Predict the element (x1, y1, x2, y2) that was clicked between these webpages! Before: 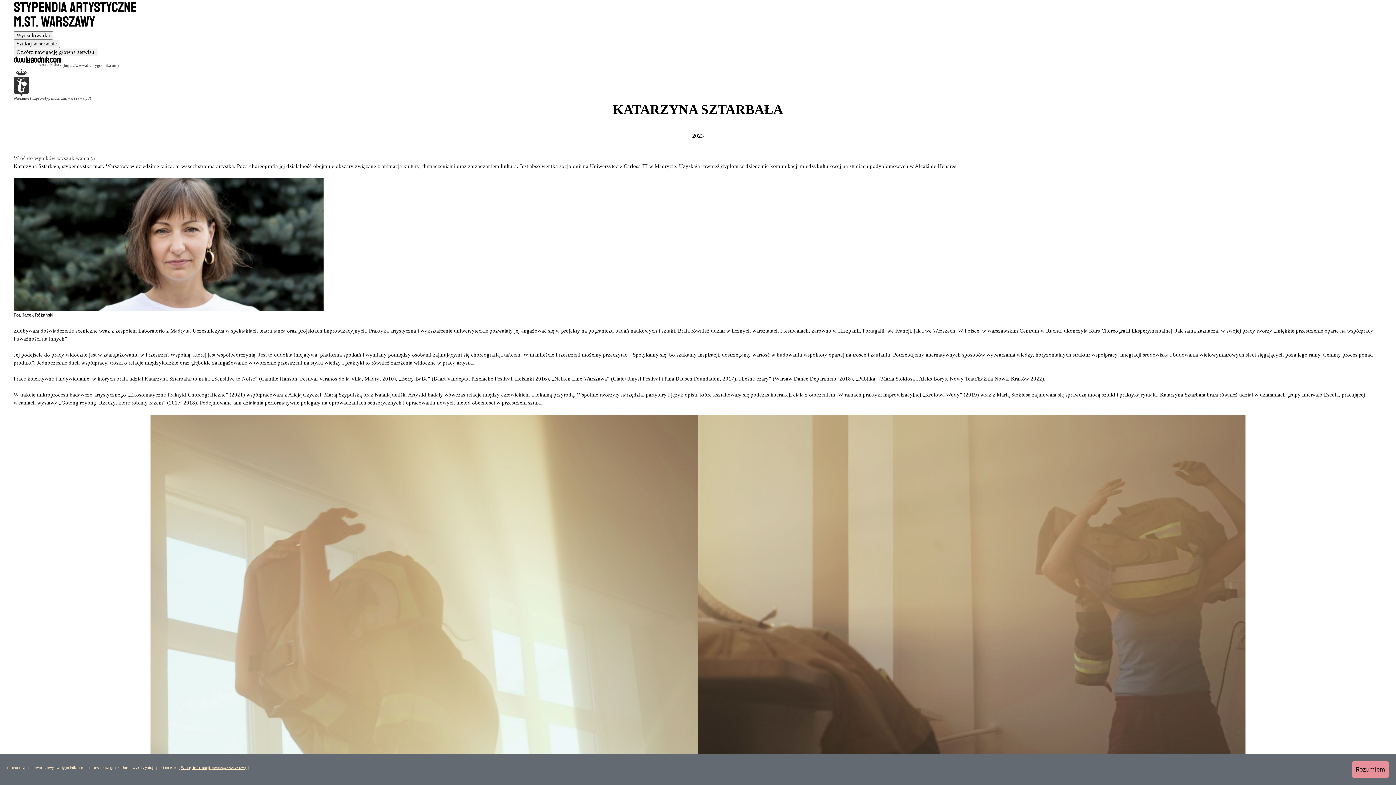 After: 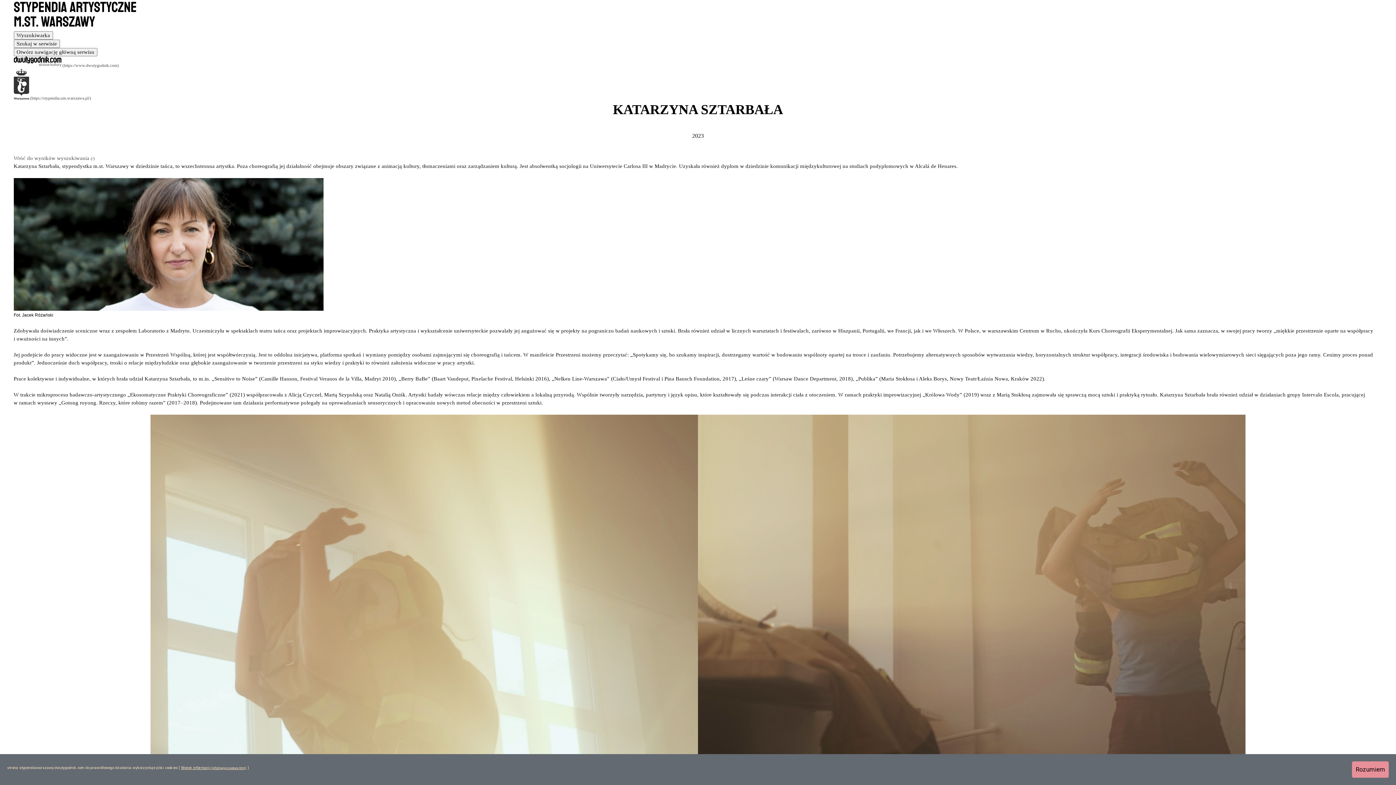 Action: bbox: (13, 62, 118, 68)